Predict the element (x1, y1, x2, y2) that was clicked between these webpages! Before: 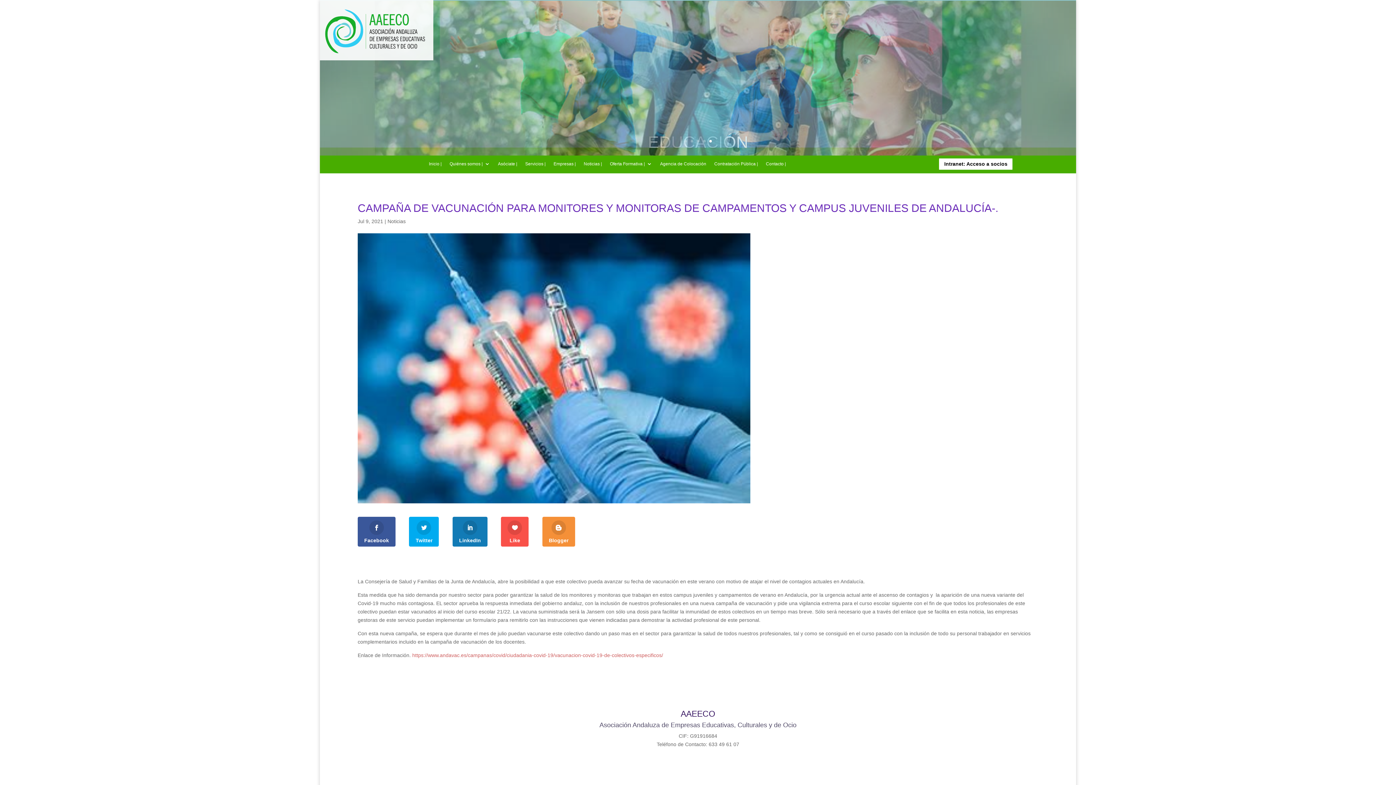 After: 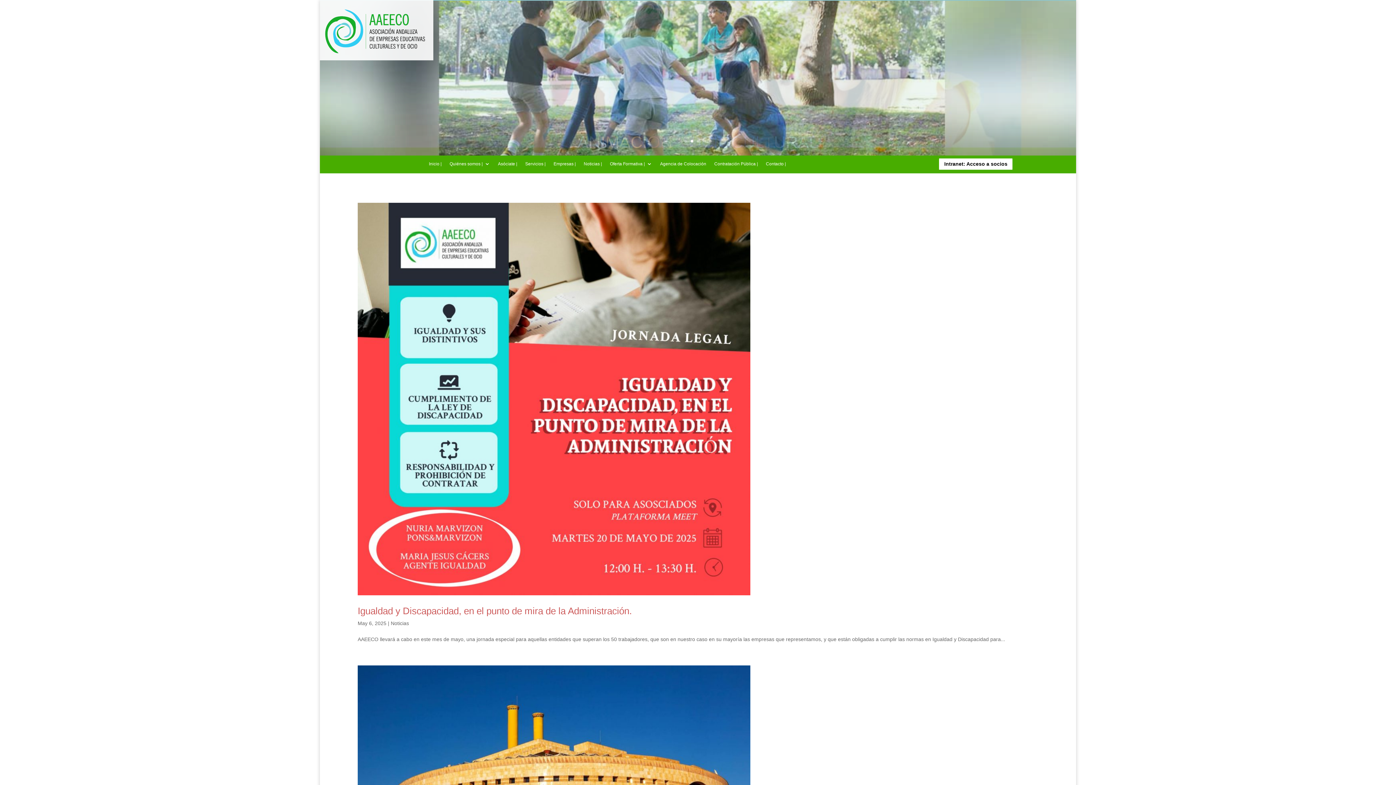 Action: bbox: (387, 218, 405, 224) label: Noticias